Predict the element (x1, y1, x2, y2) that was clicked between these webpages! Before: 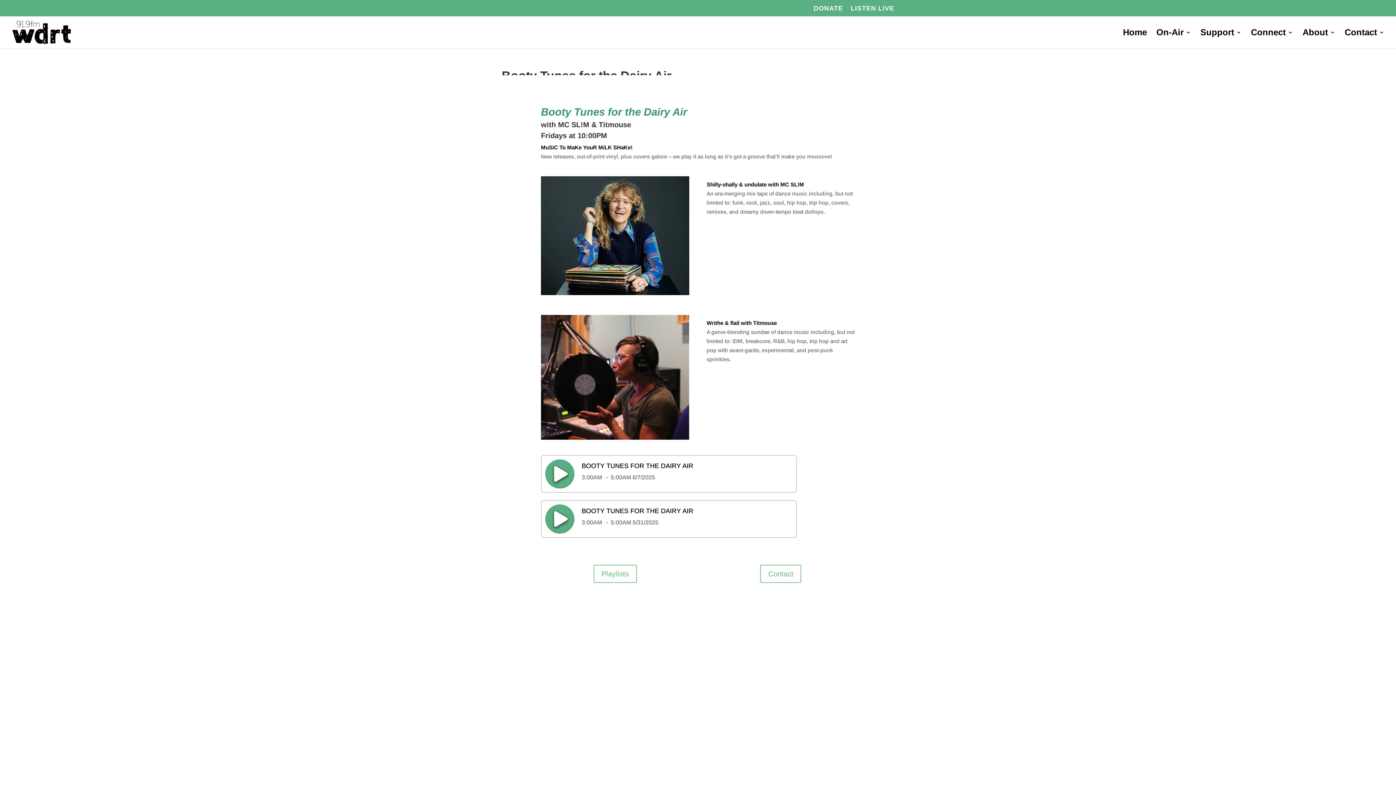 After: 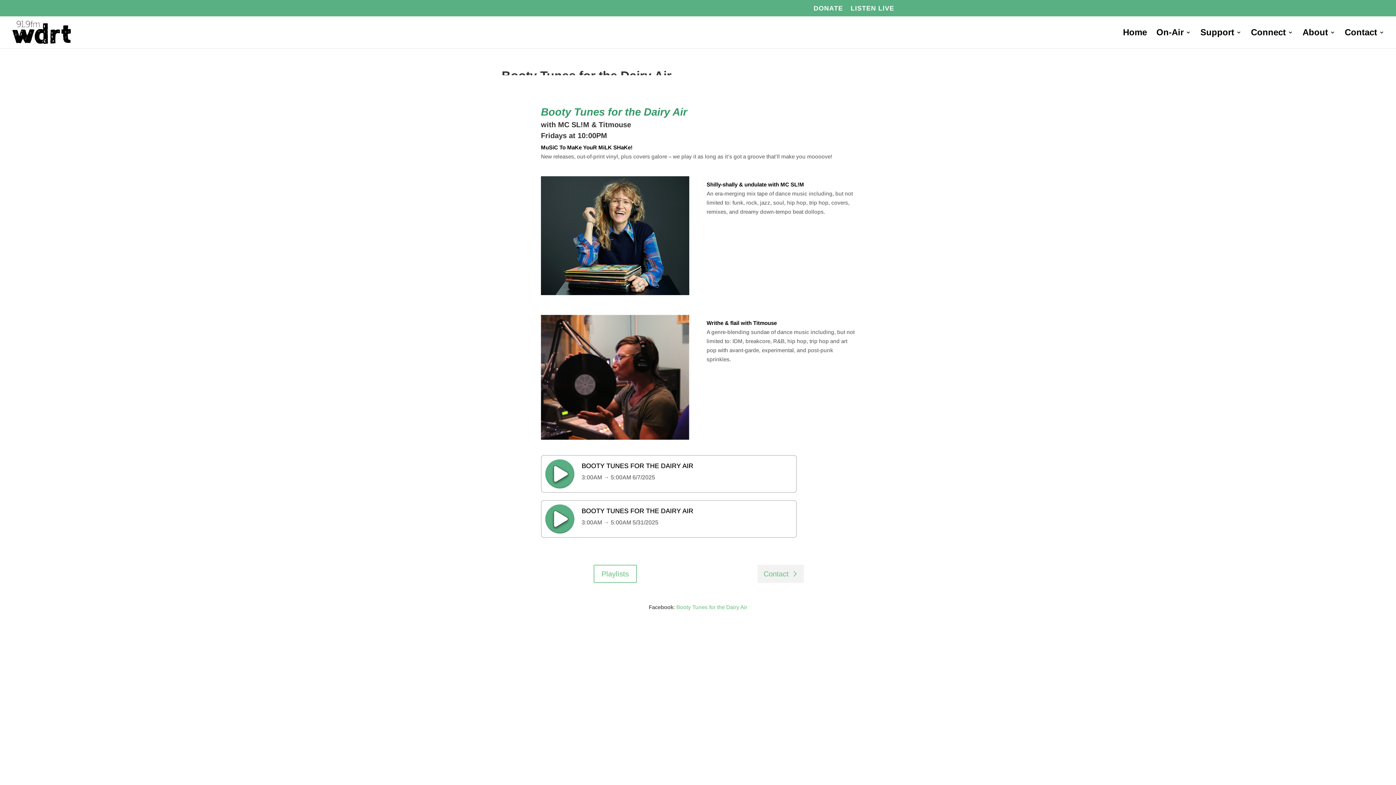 Action: bbox: (760, 565, 801, 583) label: Contact